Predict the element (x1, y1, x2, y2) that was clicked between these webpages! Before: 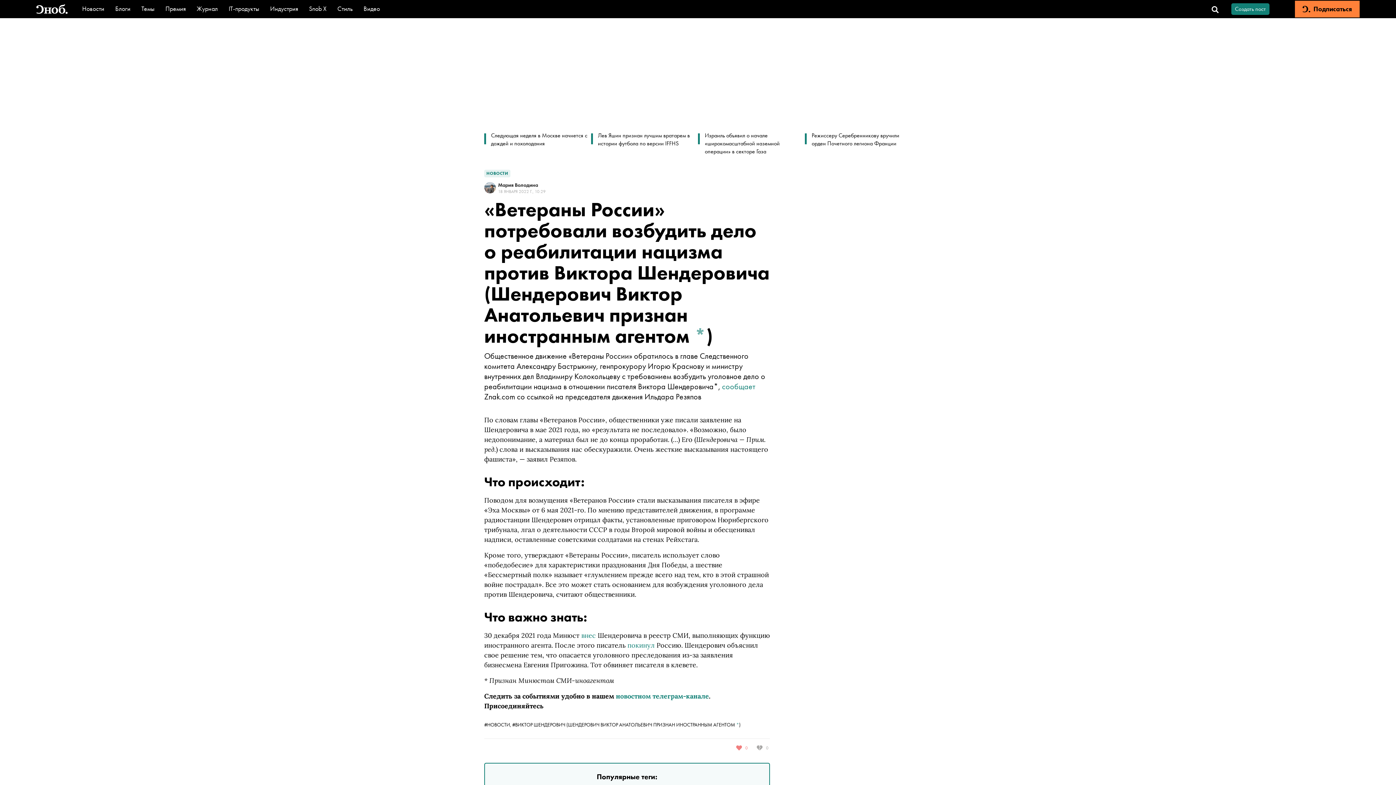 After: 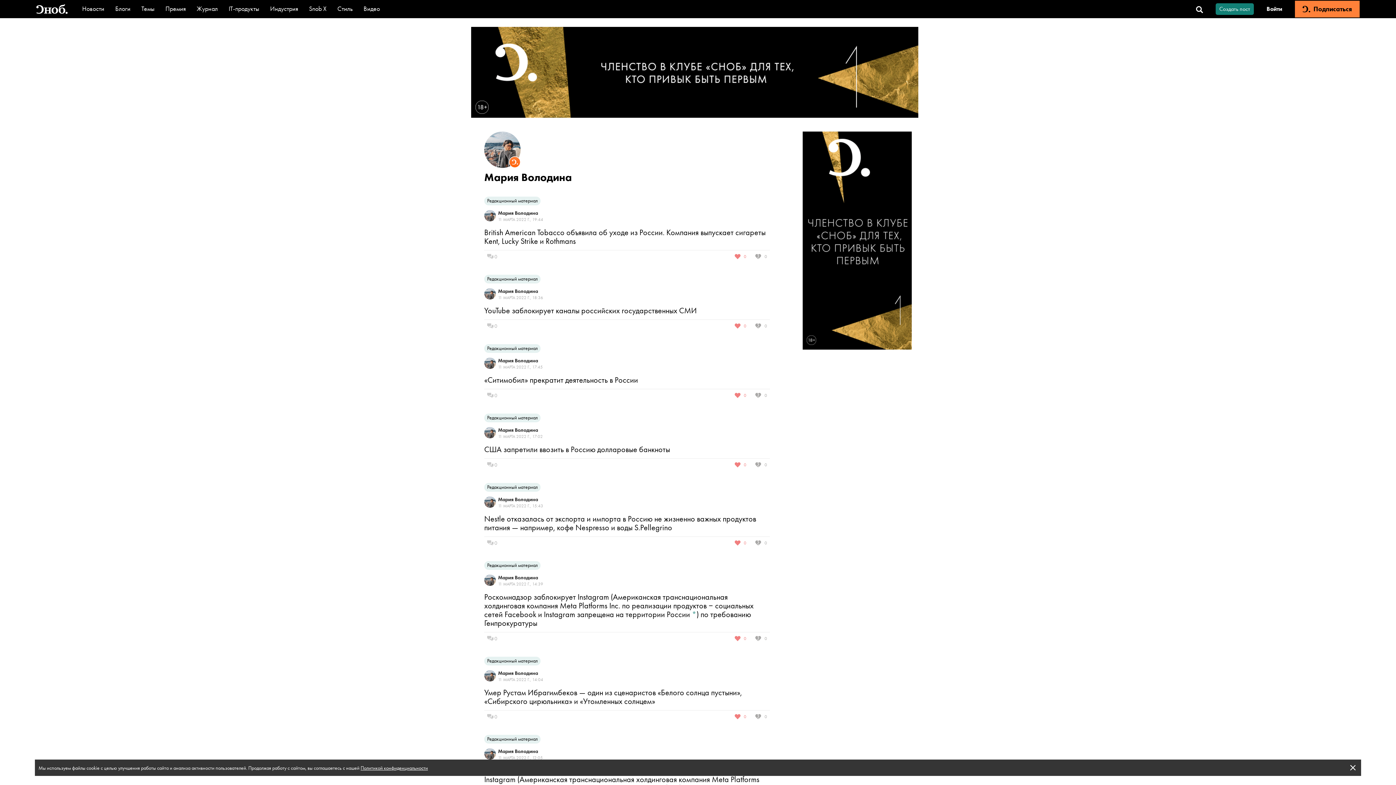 Action: label: Мария Володина
18 ЯНВАРЯ 2022 Г., 10:29 bbox: (484, 181, 770, 194)